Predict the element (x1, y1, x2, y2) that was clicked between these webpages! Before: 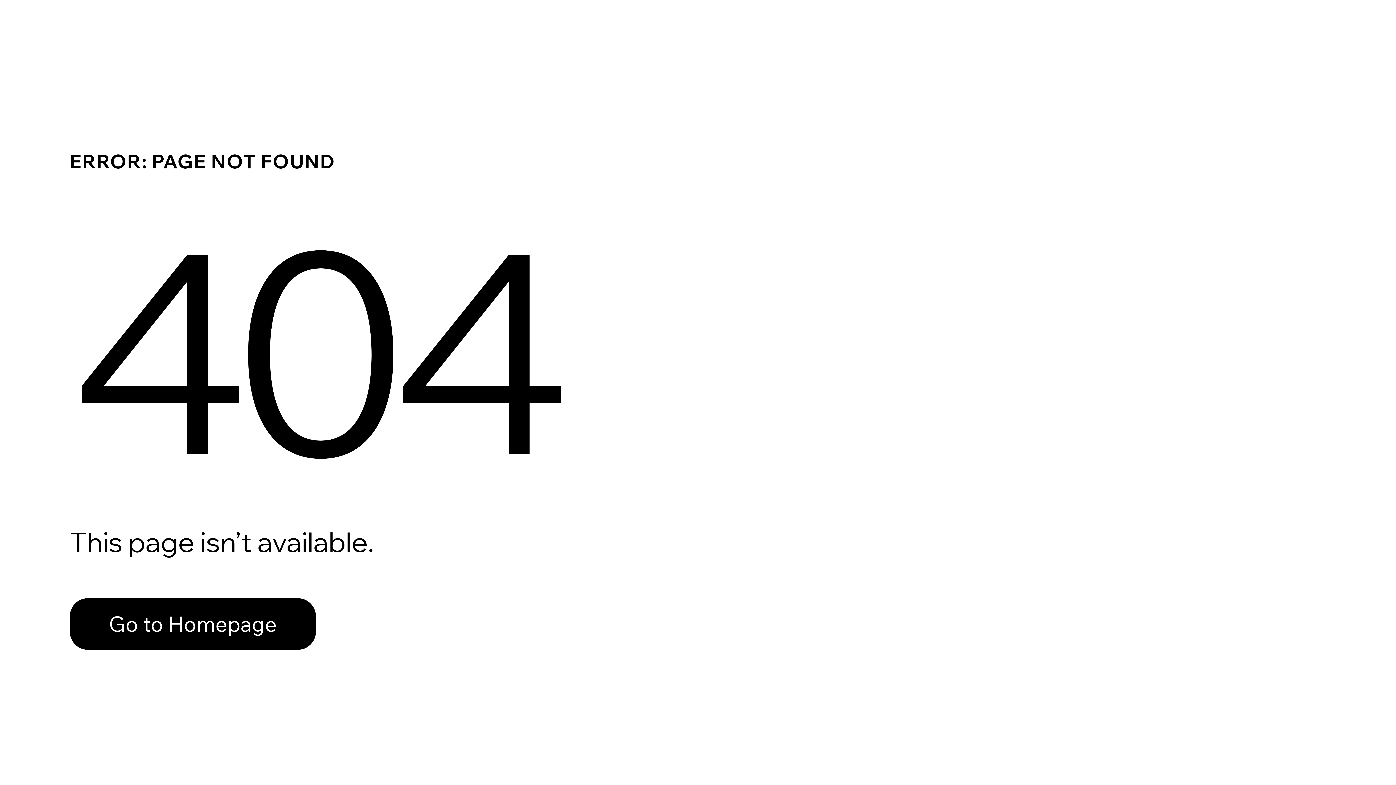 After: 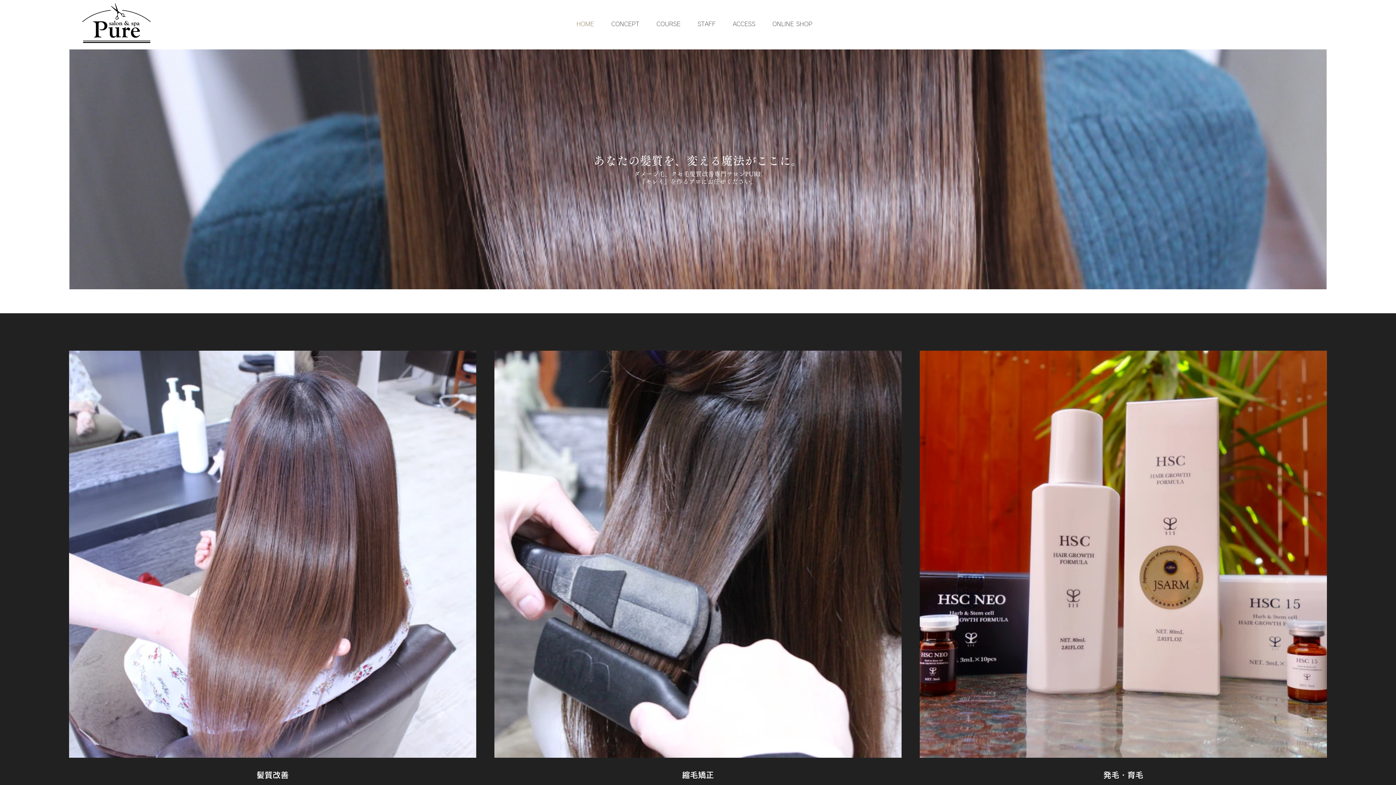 Action: bbox: (69, 598, 316, 650) label: Go to Homepage